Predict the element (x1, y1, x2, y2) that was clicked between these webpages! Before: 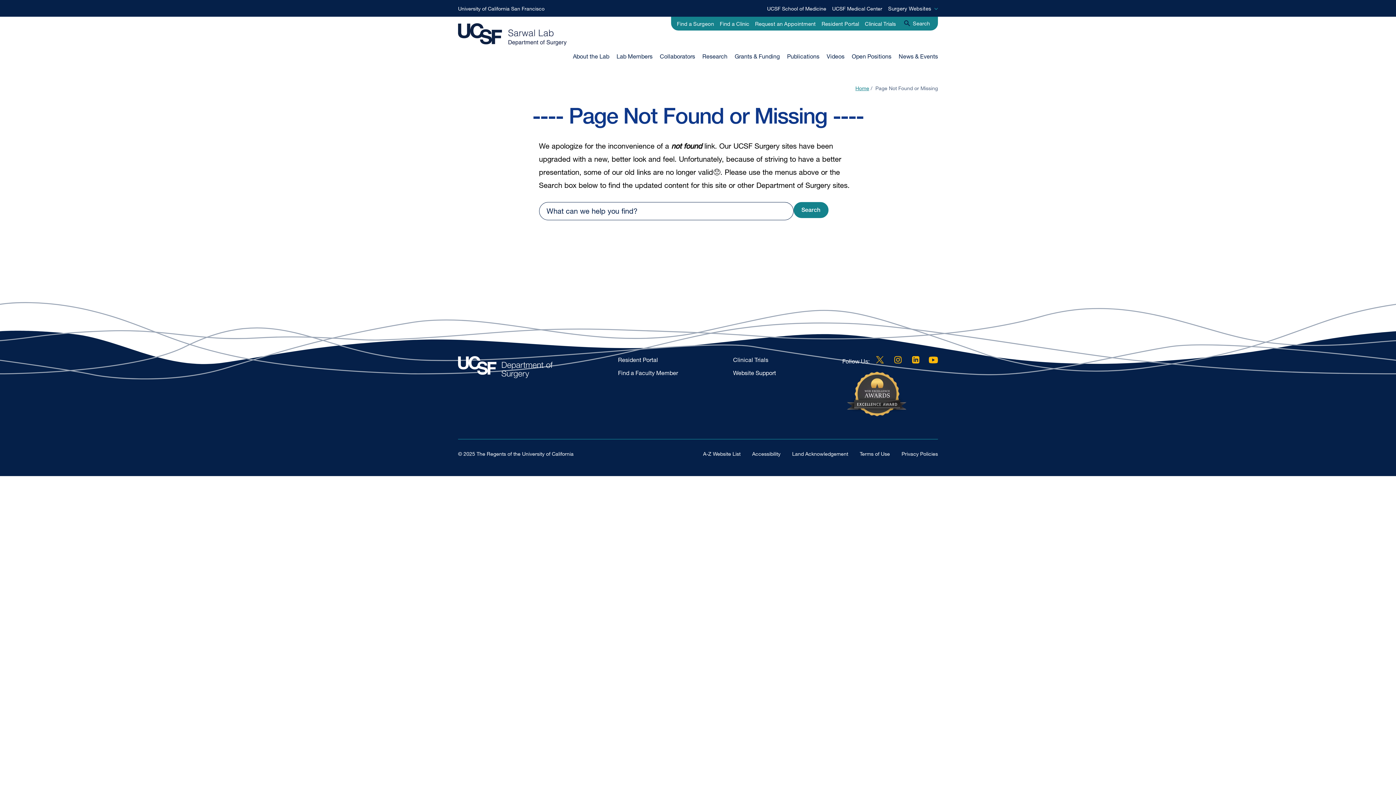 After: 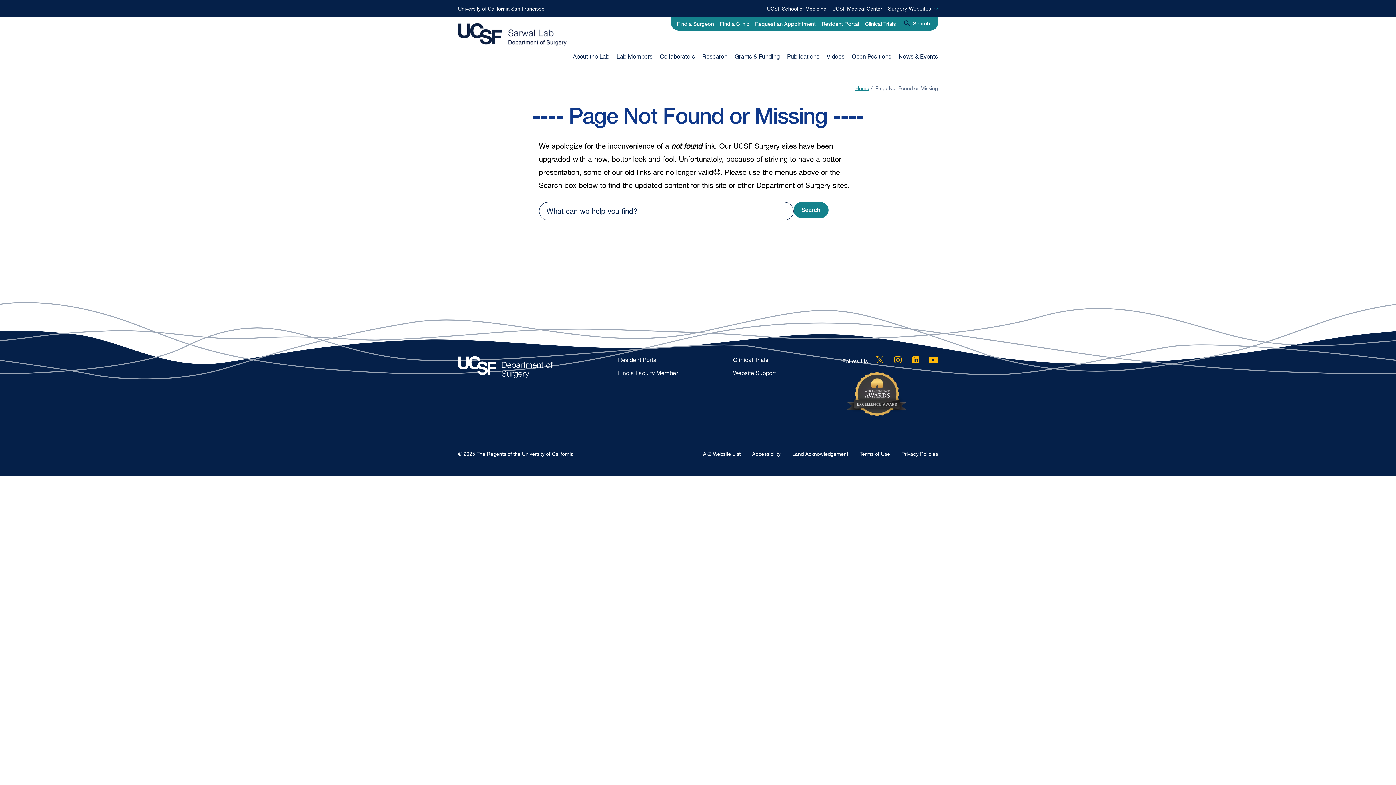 Action: label: Instagram bbox: (893, 356, 902, 363)